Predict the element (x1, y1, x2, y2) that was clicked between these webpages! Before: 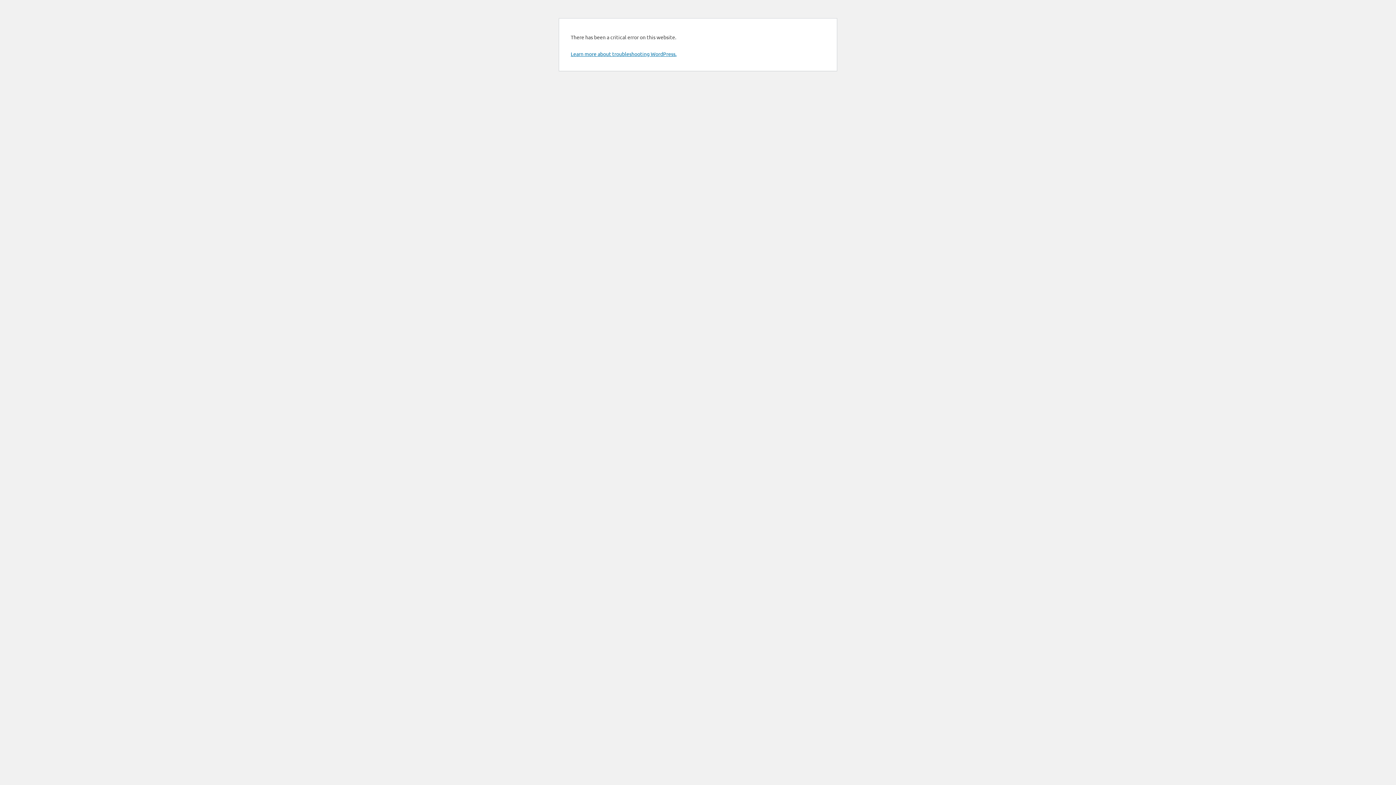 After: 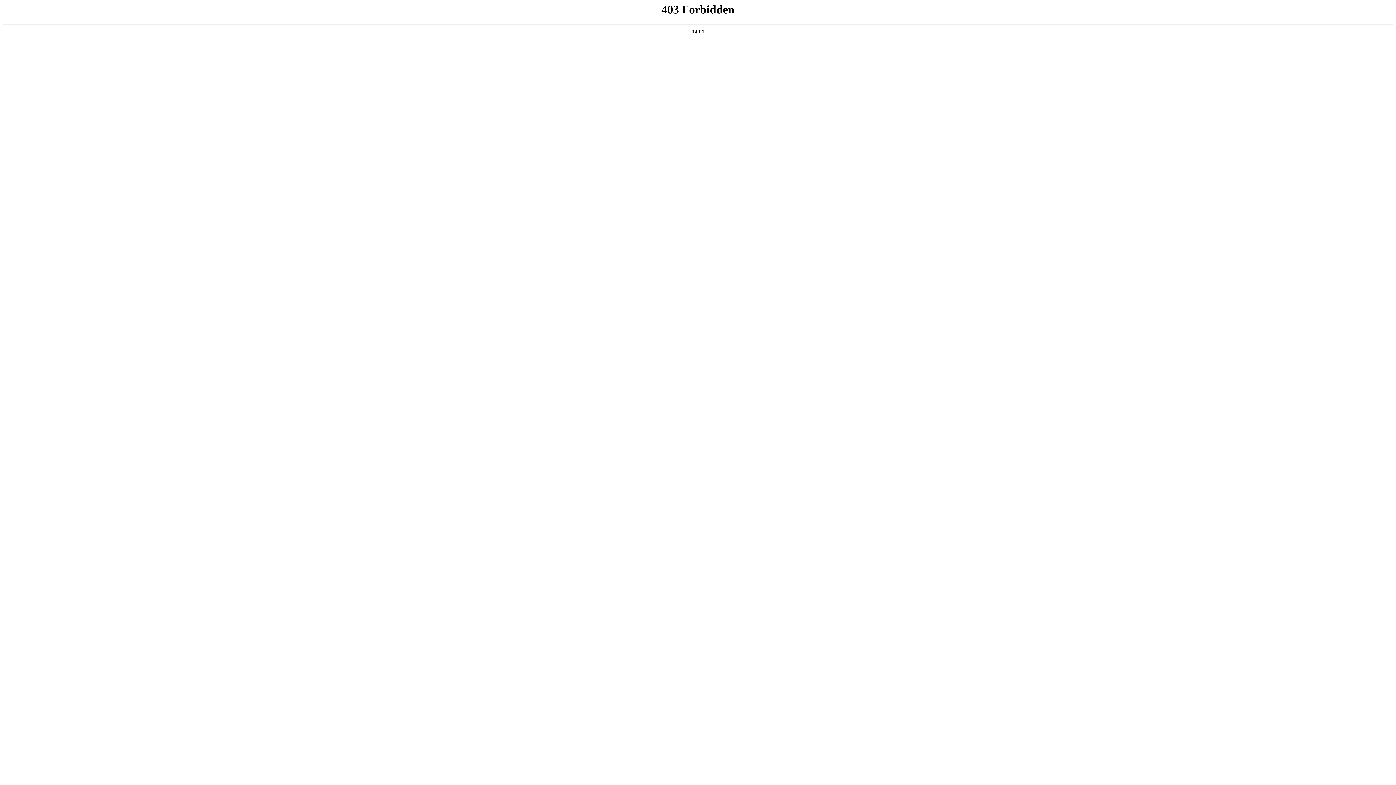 Action: bbox: (570, 50, 676, 57) label: Learn more about troubleshooting WordPress.